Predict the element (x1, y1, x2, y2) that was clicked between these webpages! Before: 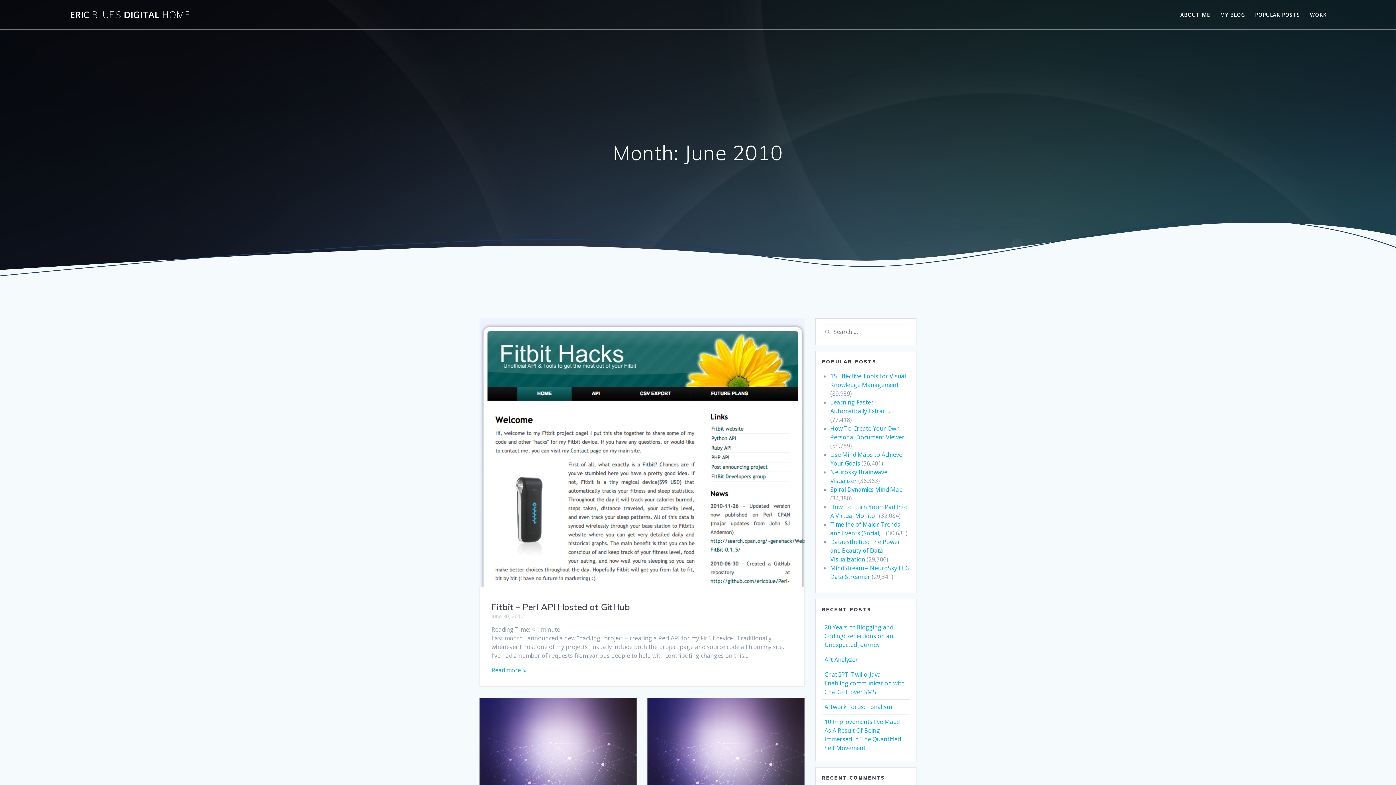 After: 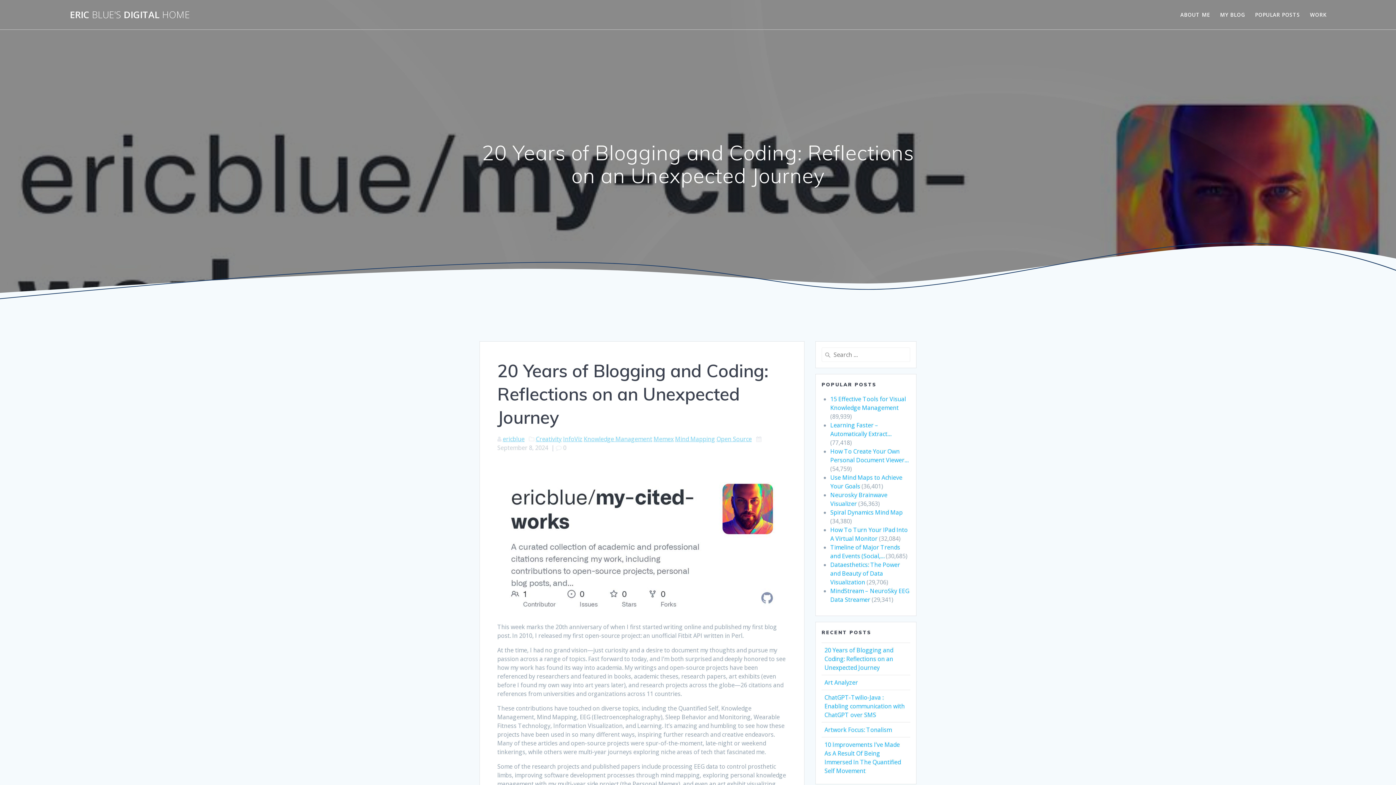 Action: label: 20 Years of Blogging and Coding: Reflections on an Unexpected Journey bbox: (824, 623, 893, 648)